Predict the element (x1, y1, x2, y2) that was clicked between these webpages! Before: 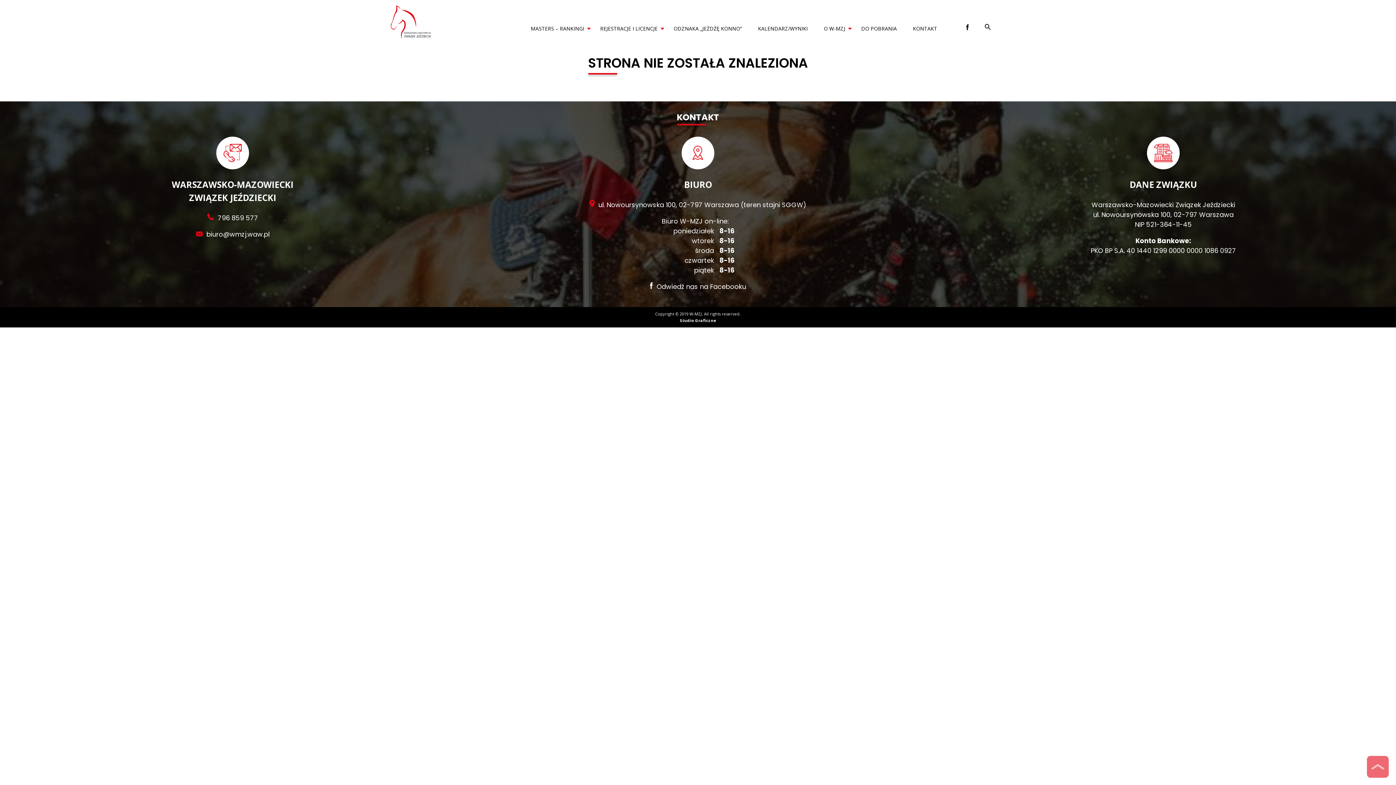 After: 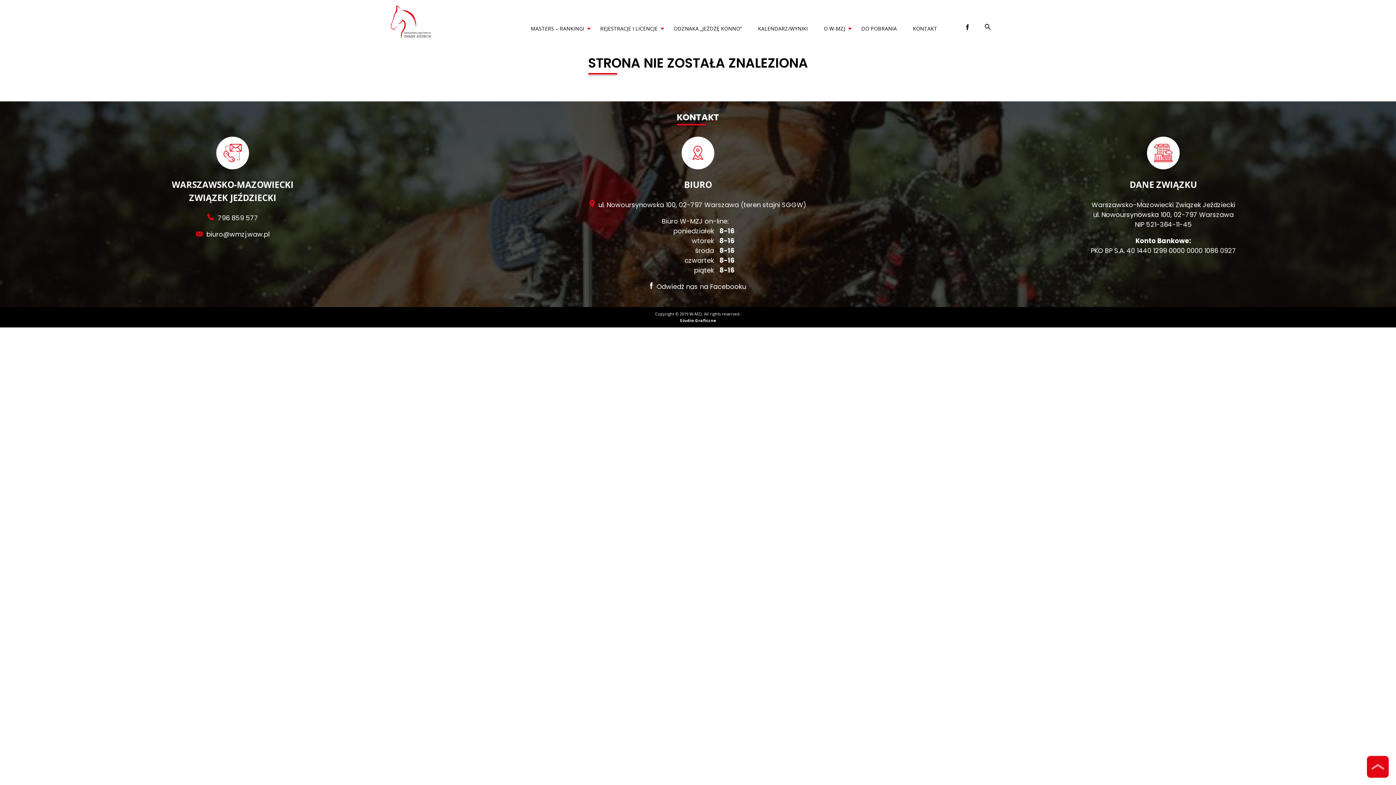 Action: bbox: (1367, 756, 1389, 778)